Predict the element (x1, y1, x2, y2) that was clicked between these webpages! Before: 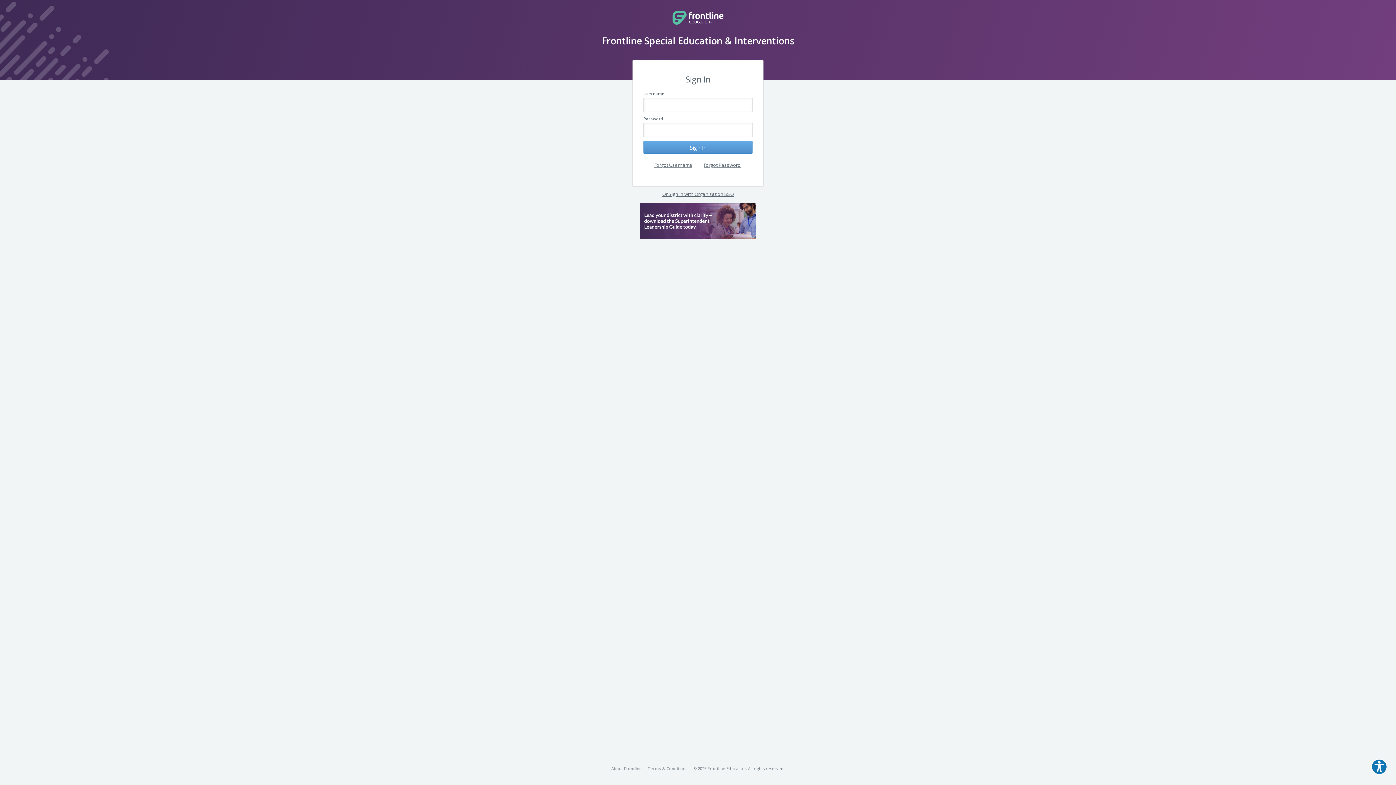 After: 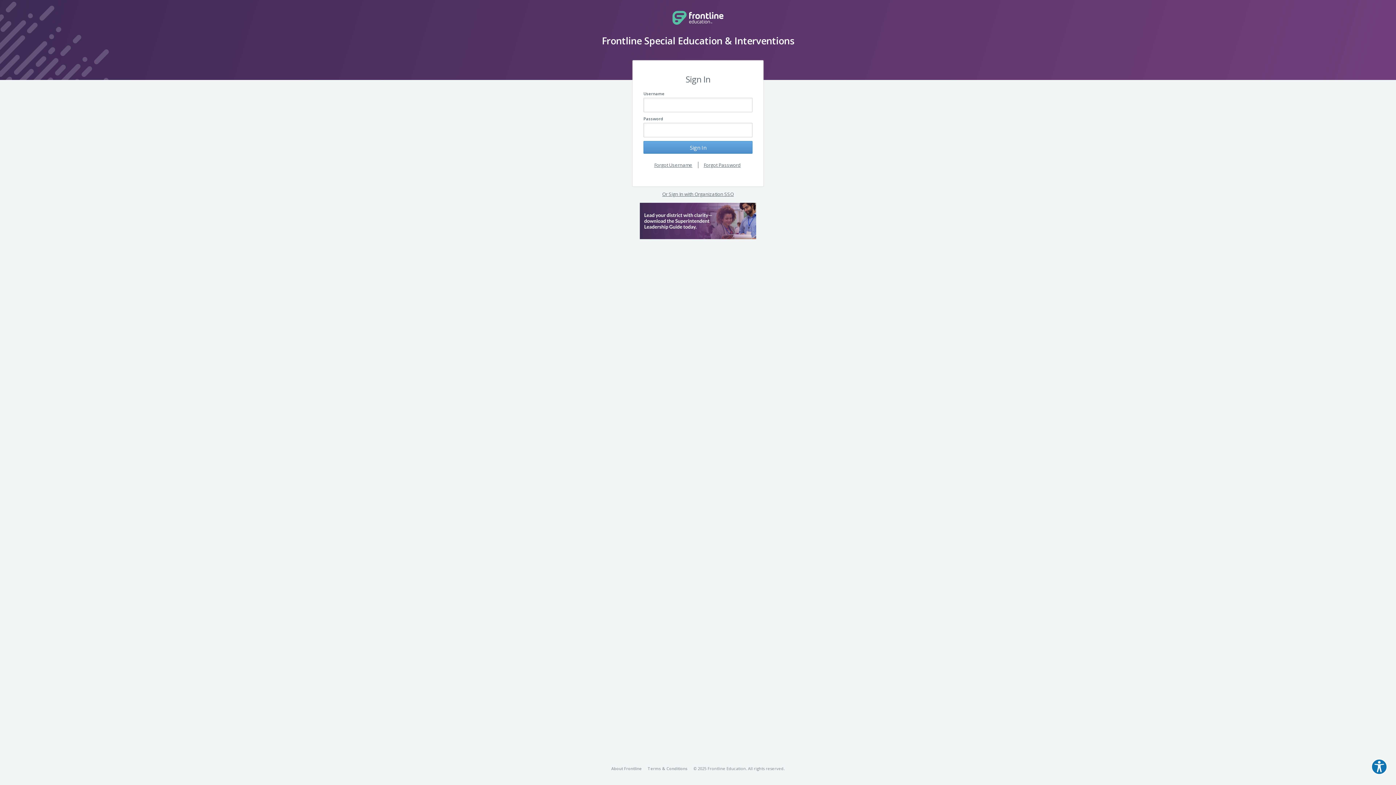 Action: bbox: (640, 202, 756, 239)